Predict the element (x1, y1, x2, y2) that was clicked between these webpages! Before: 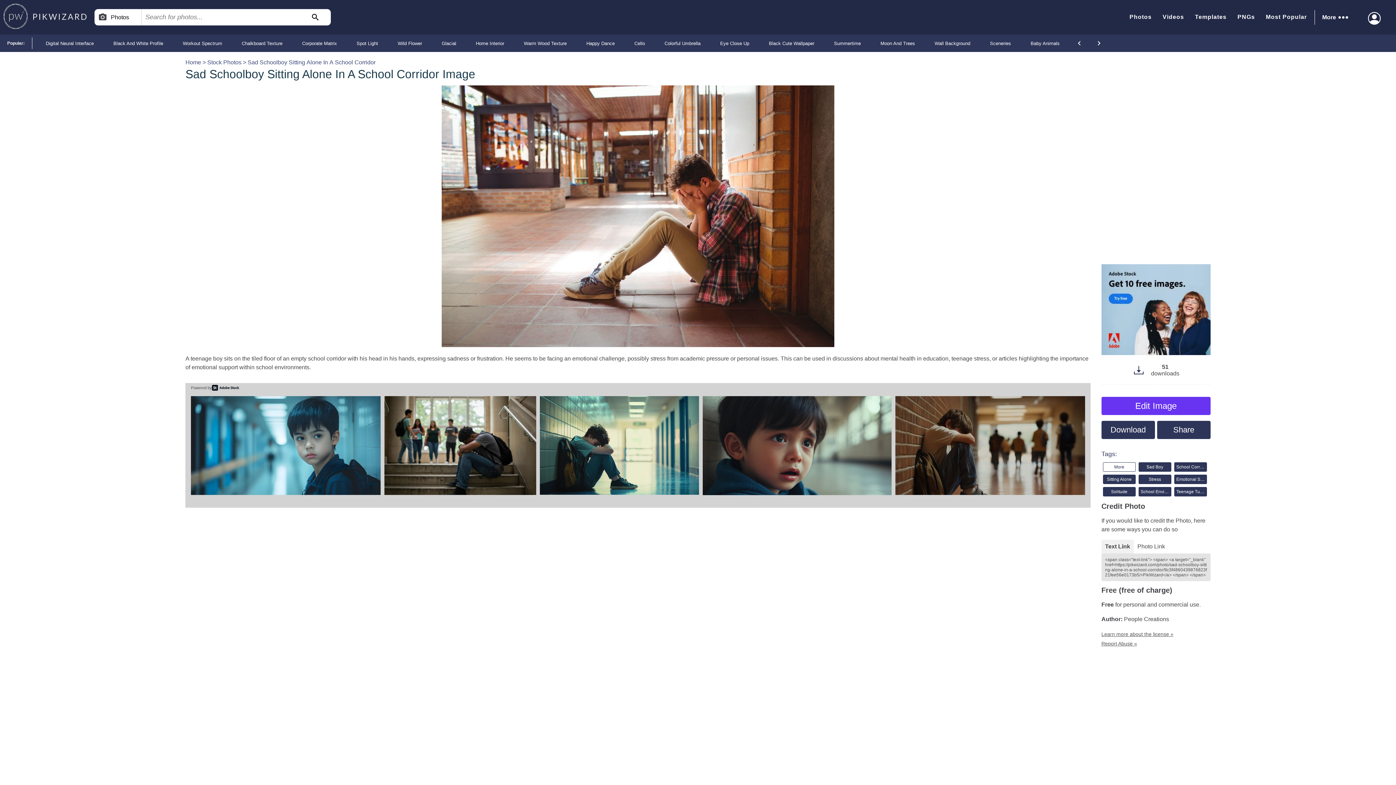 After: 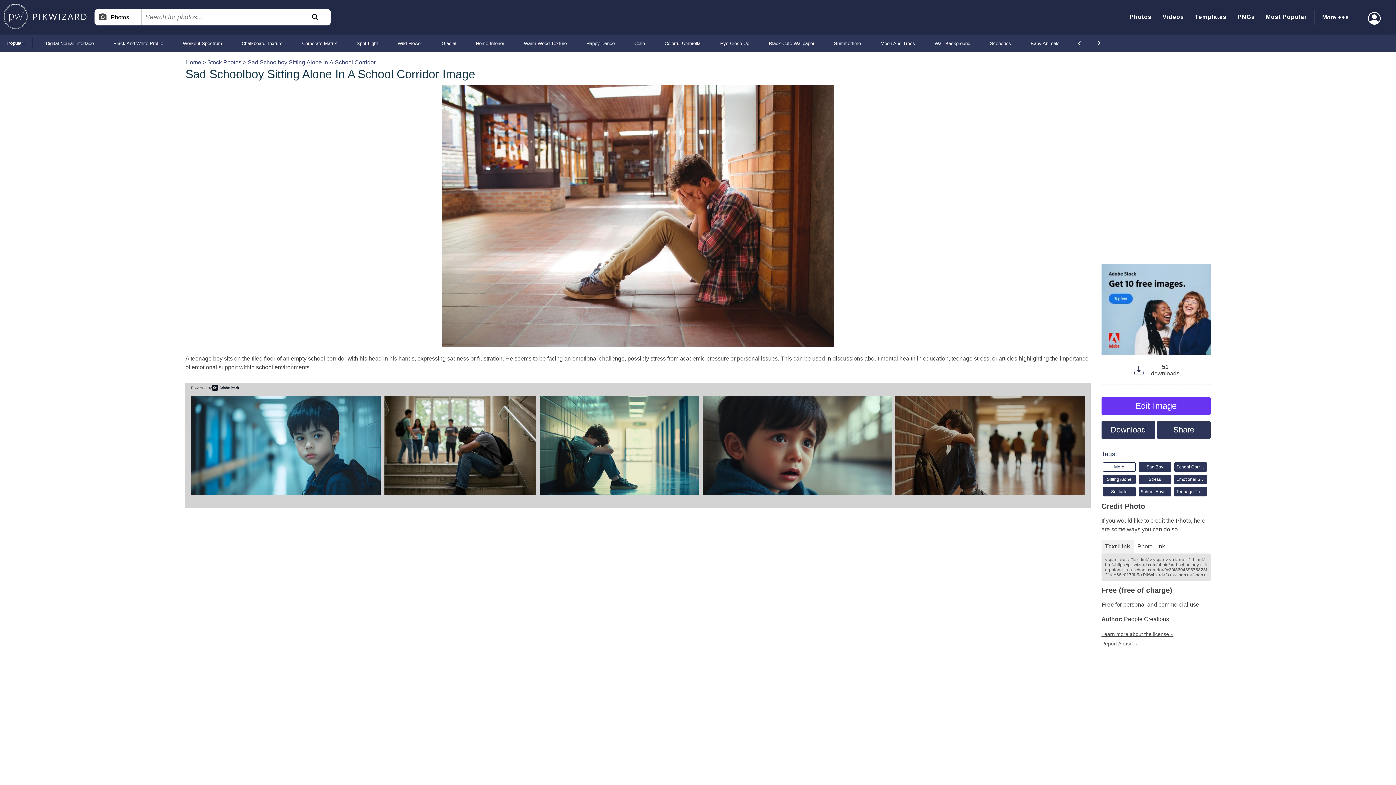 Action: label: adobe_1384683486 bbox: (895, 396, 1085, 504)